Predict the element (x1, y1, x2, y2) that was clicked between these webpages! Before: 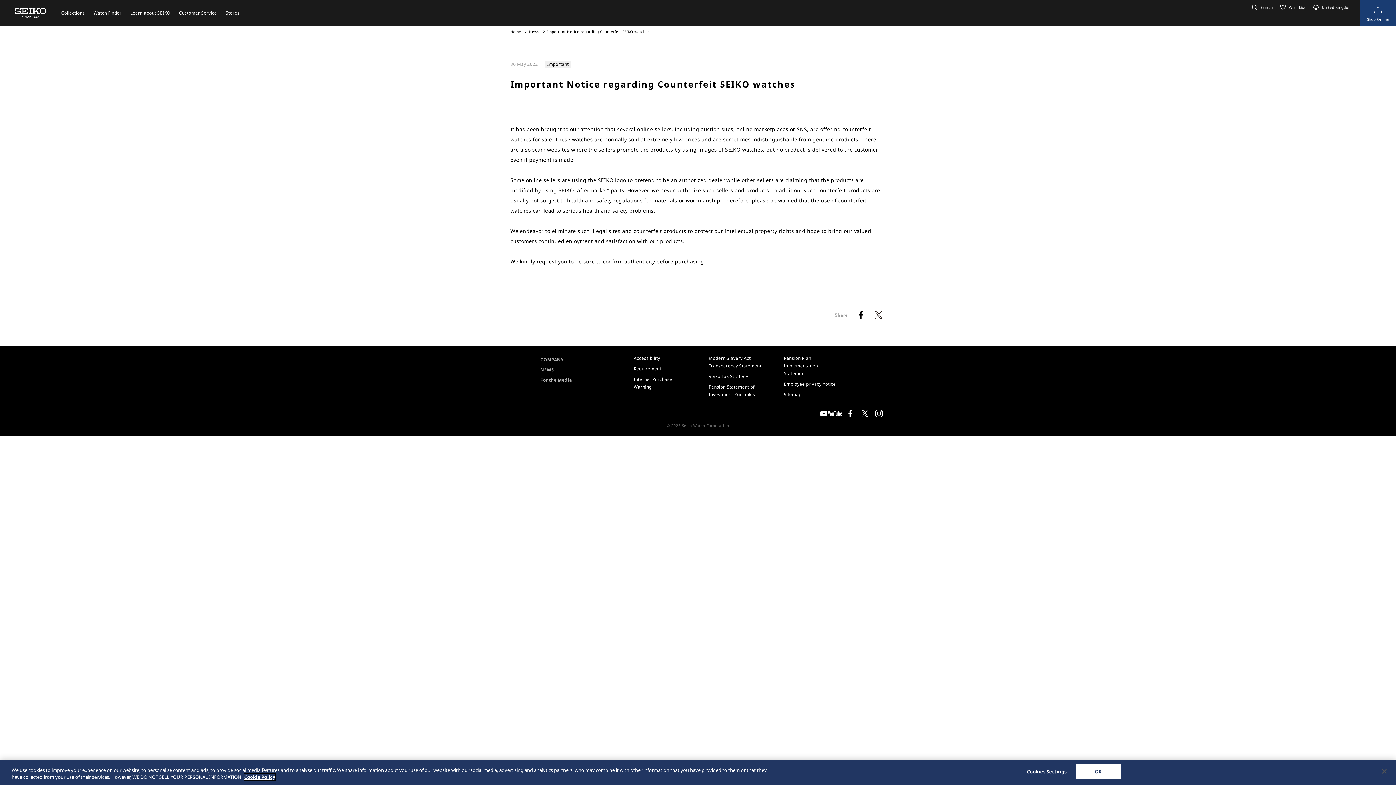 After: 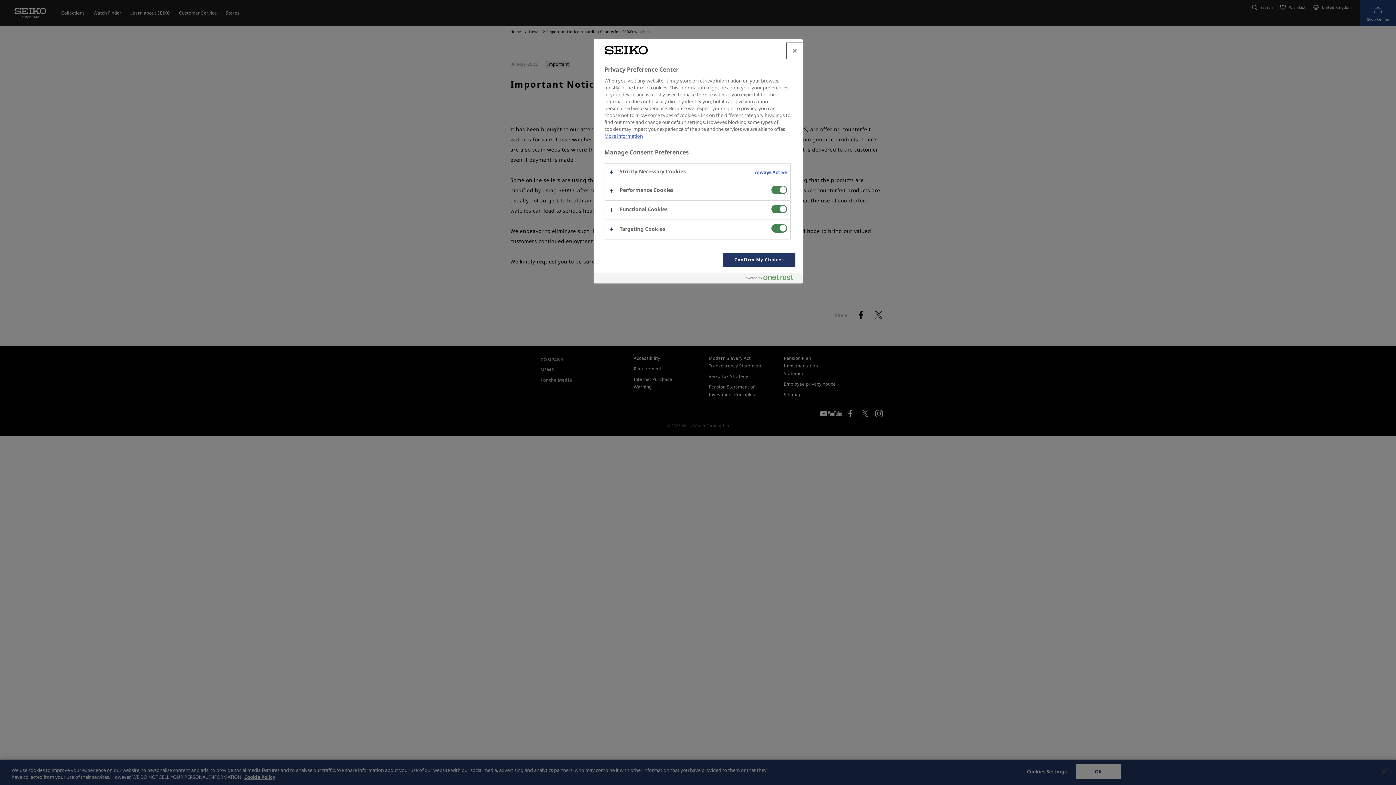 Action: bbox: (1024, 765, 1069, 779) label: Cookies Settings